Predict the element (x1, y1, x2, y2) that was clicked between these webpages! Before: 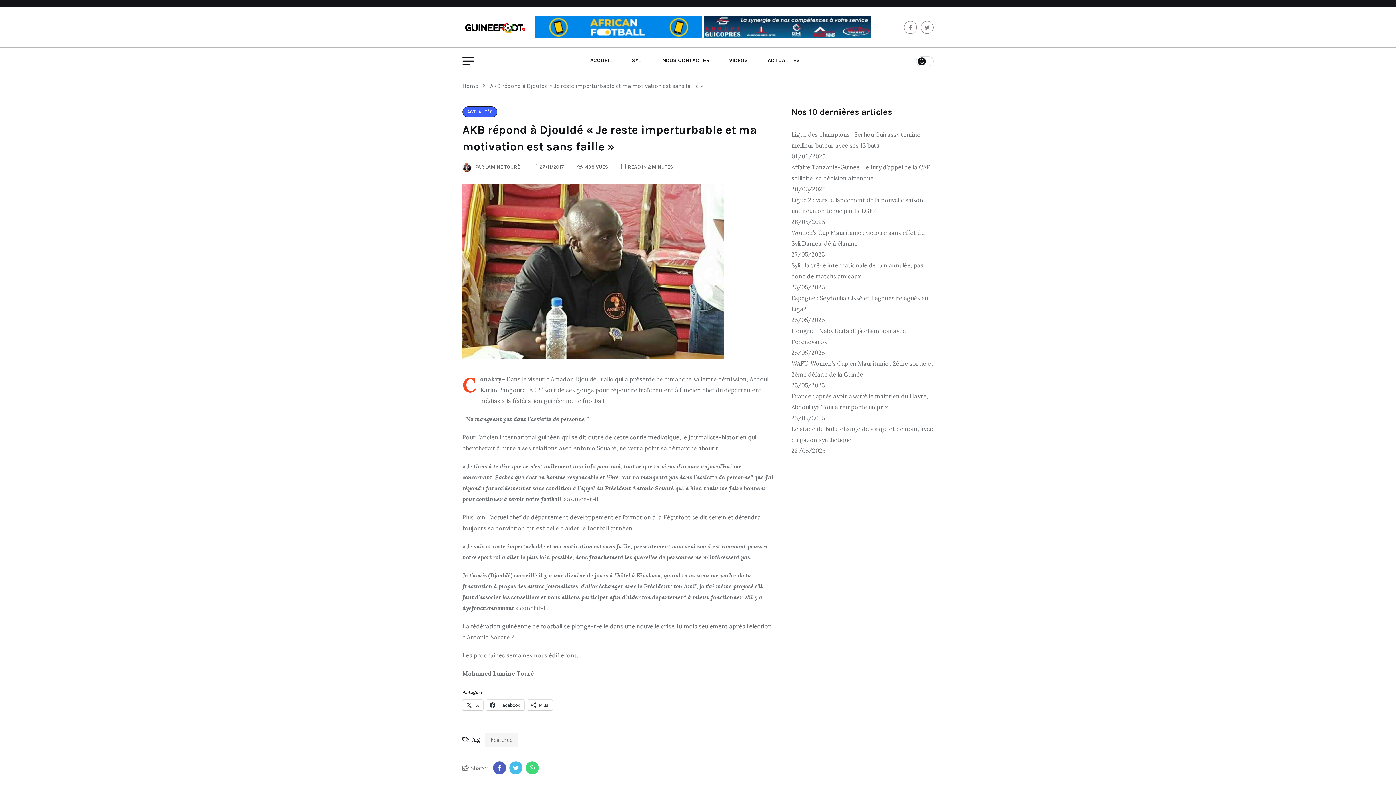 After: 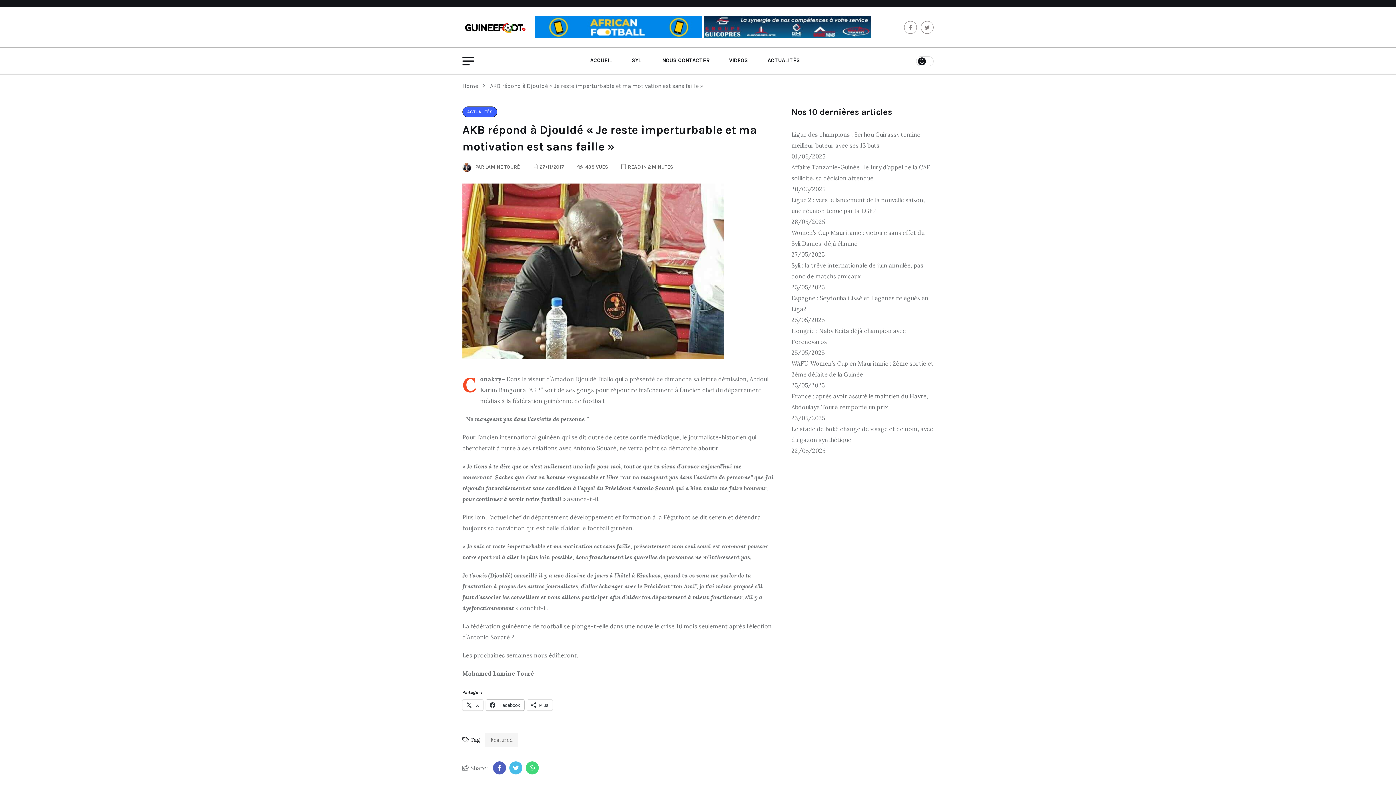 Action: label:  Facebook bbox: (486, 700, 524, 710)